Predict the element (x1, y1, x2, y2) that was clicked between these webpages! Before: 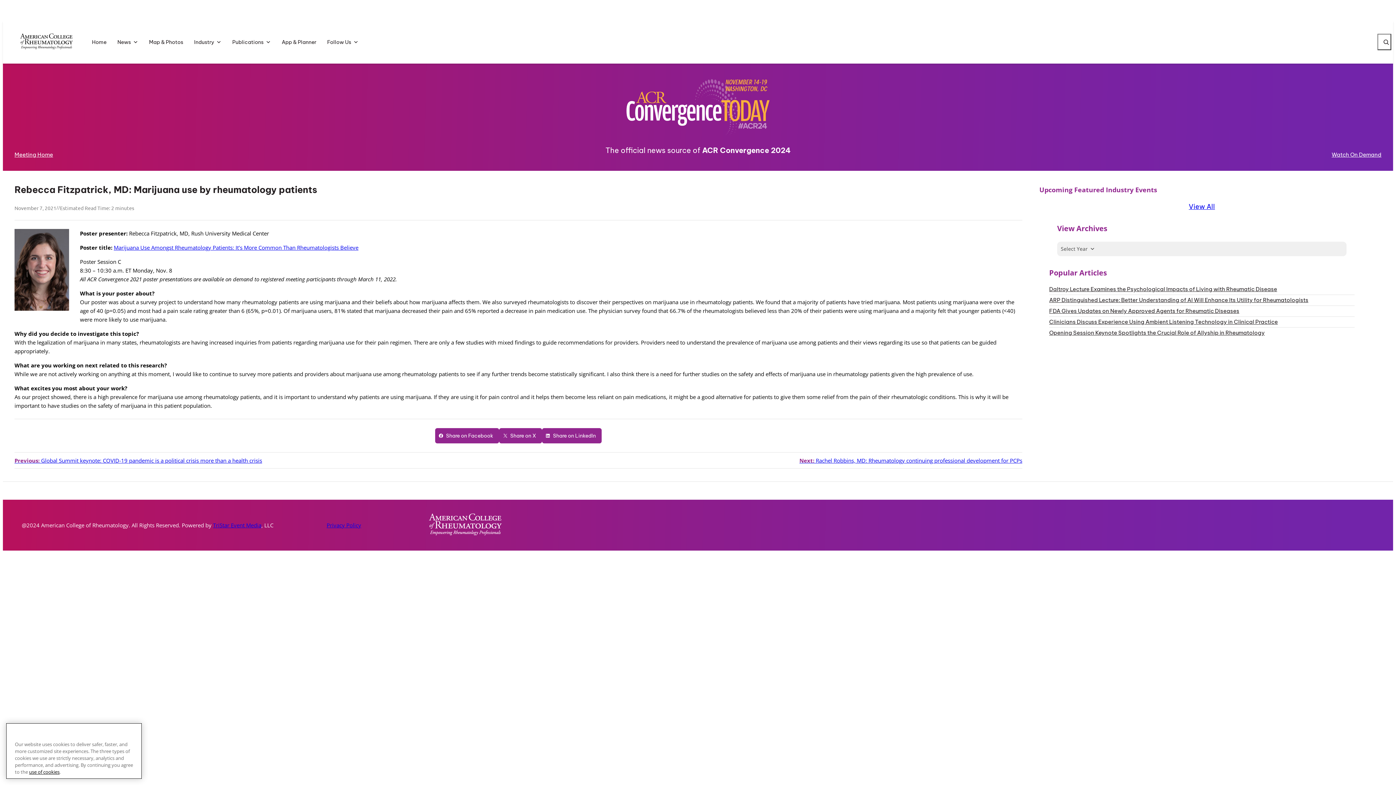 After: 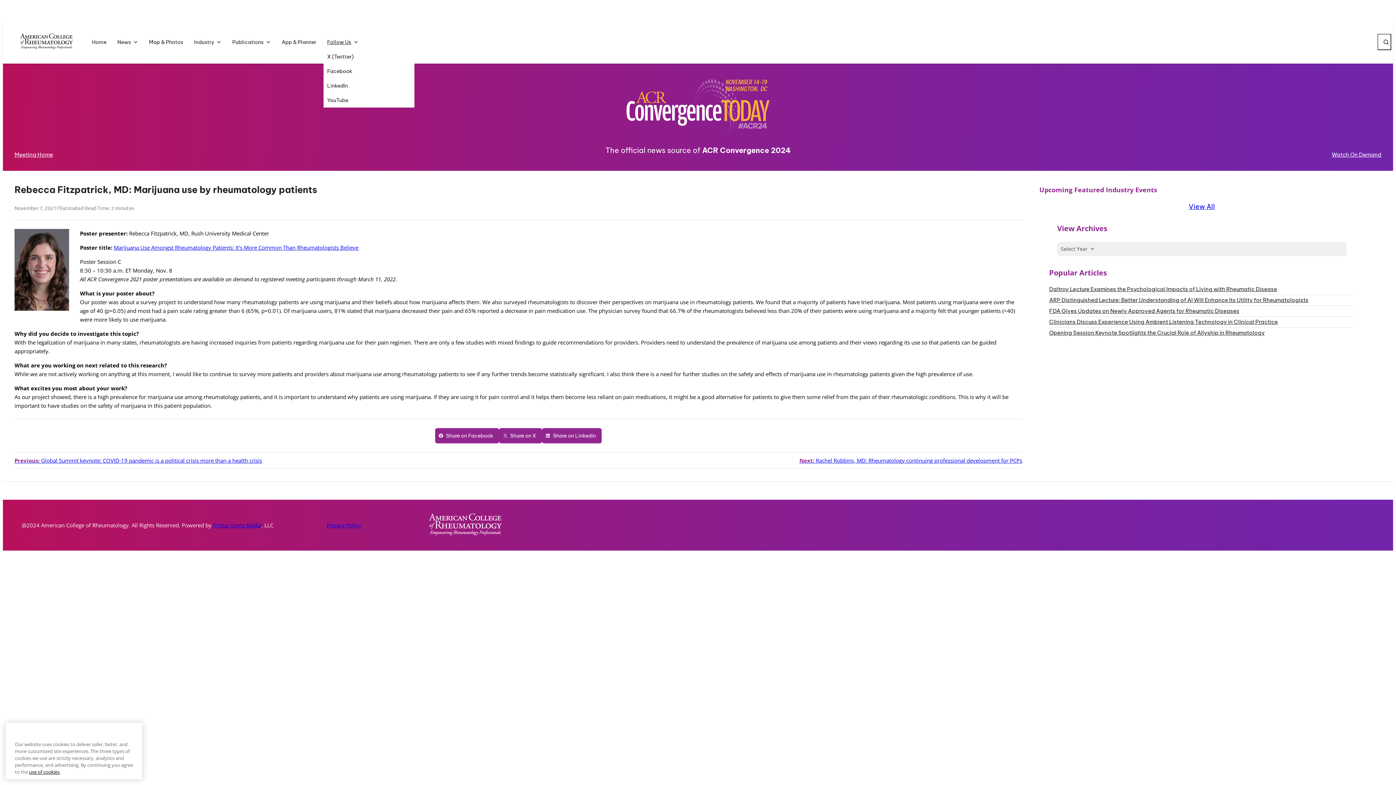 Action: label: Follow Us bbox: (323, 34, 362, 49)